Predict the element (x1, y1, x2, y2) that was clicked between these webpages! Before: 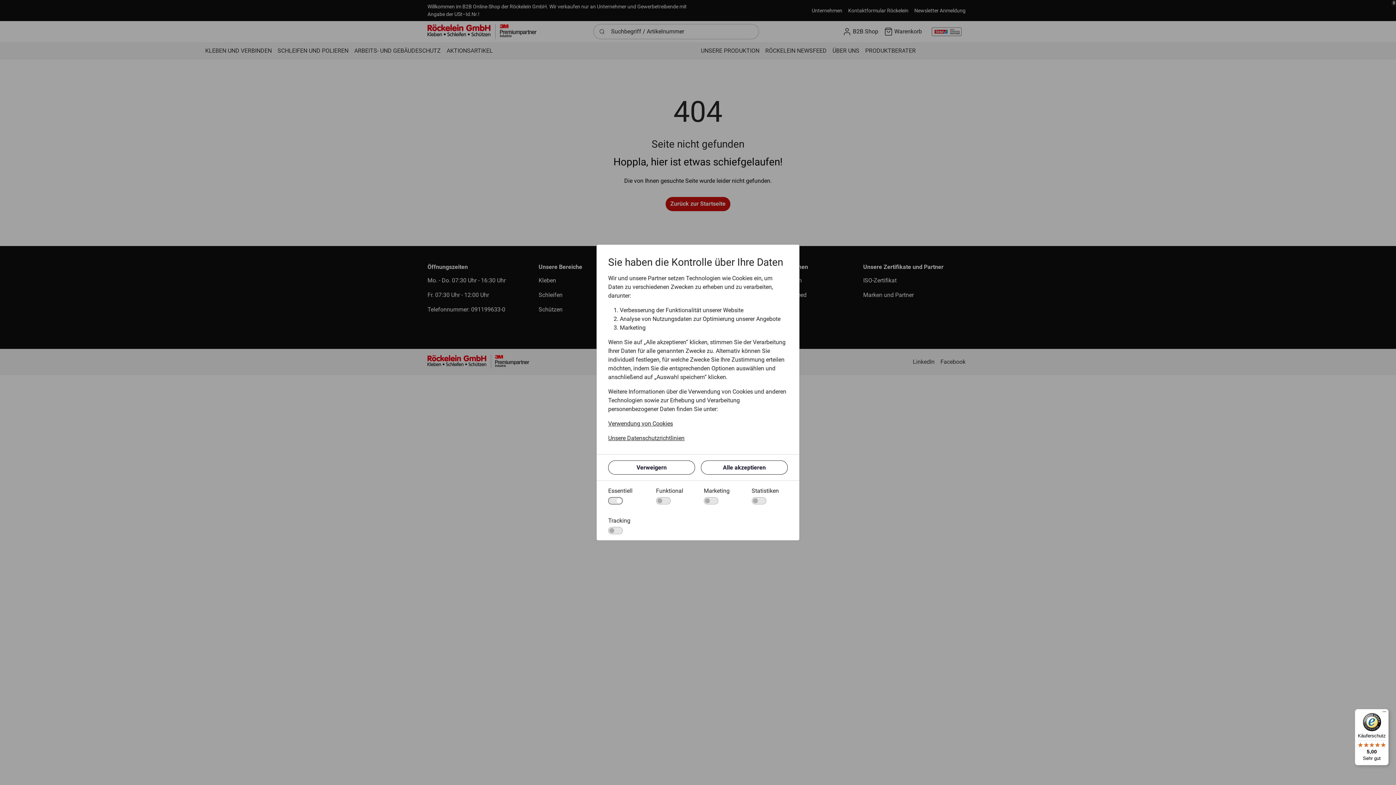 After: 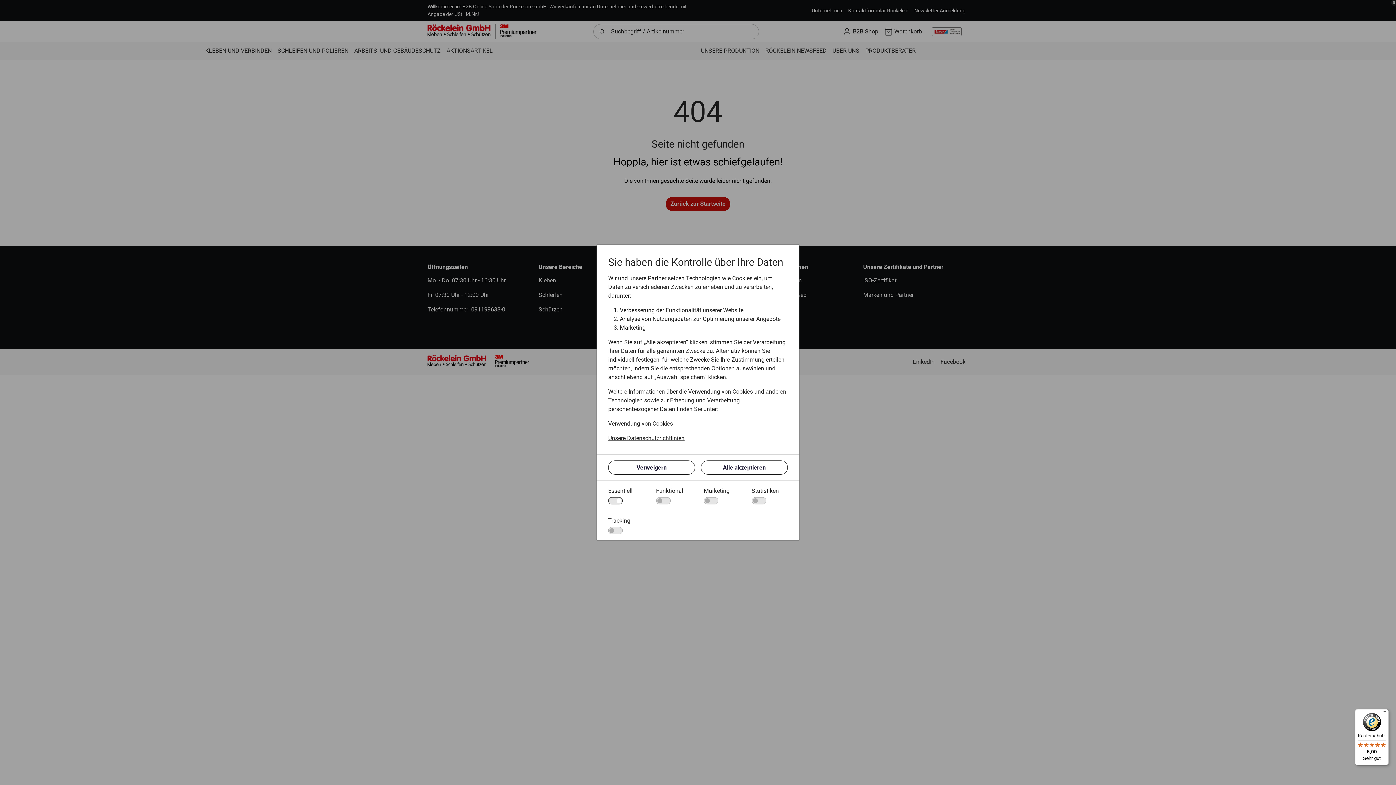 Action: label: Käuferschutz

5,00

Sehr gut bbox: (1355, 709, 1389, 765)